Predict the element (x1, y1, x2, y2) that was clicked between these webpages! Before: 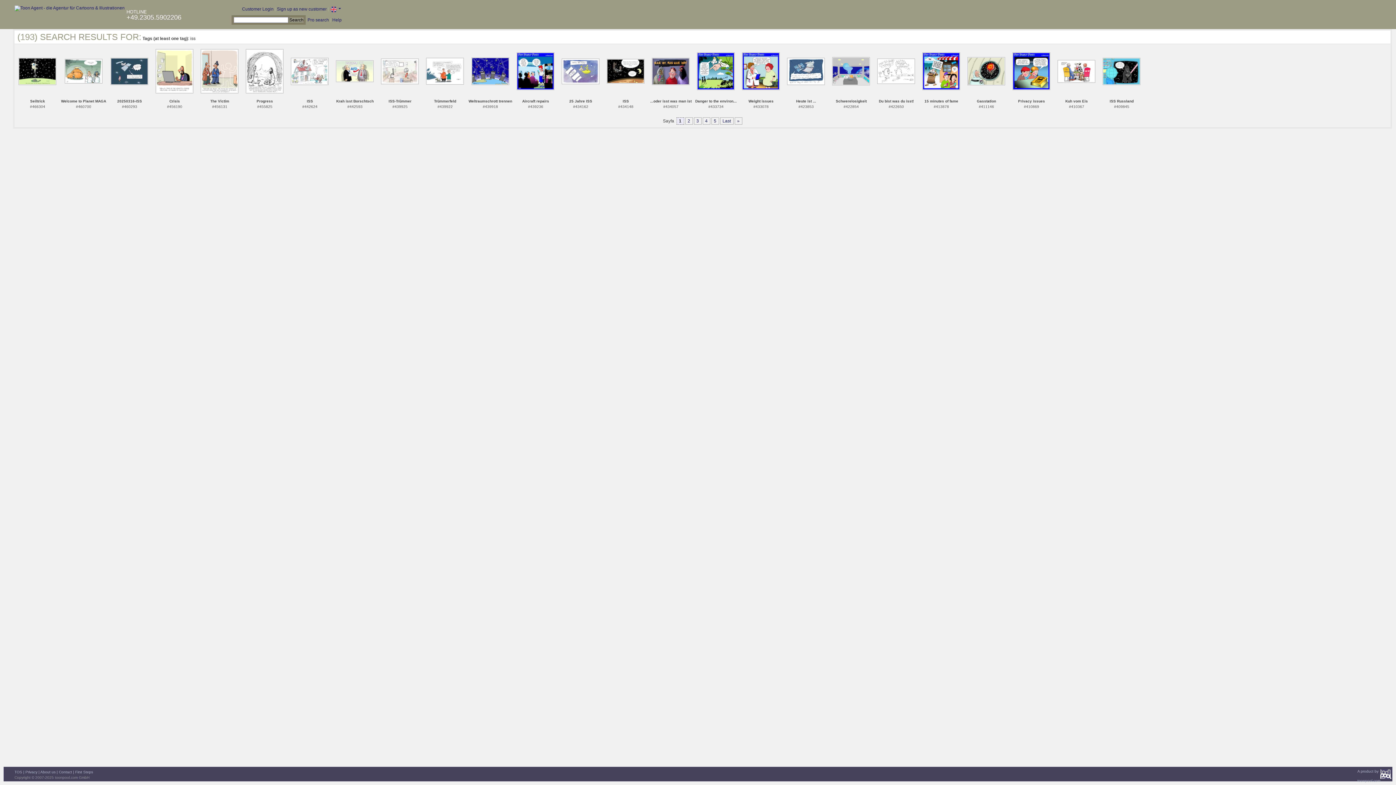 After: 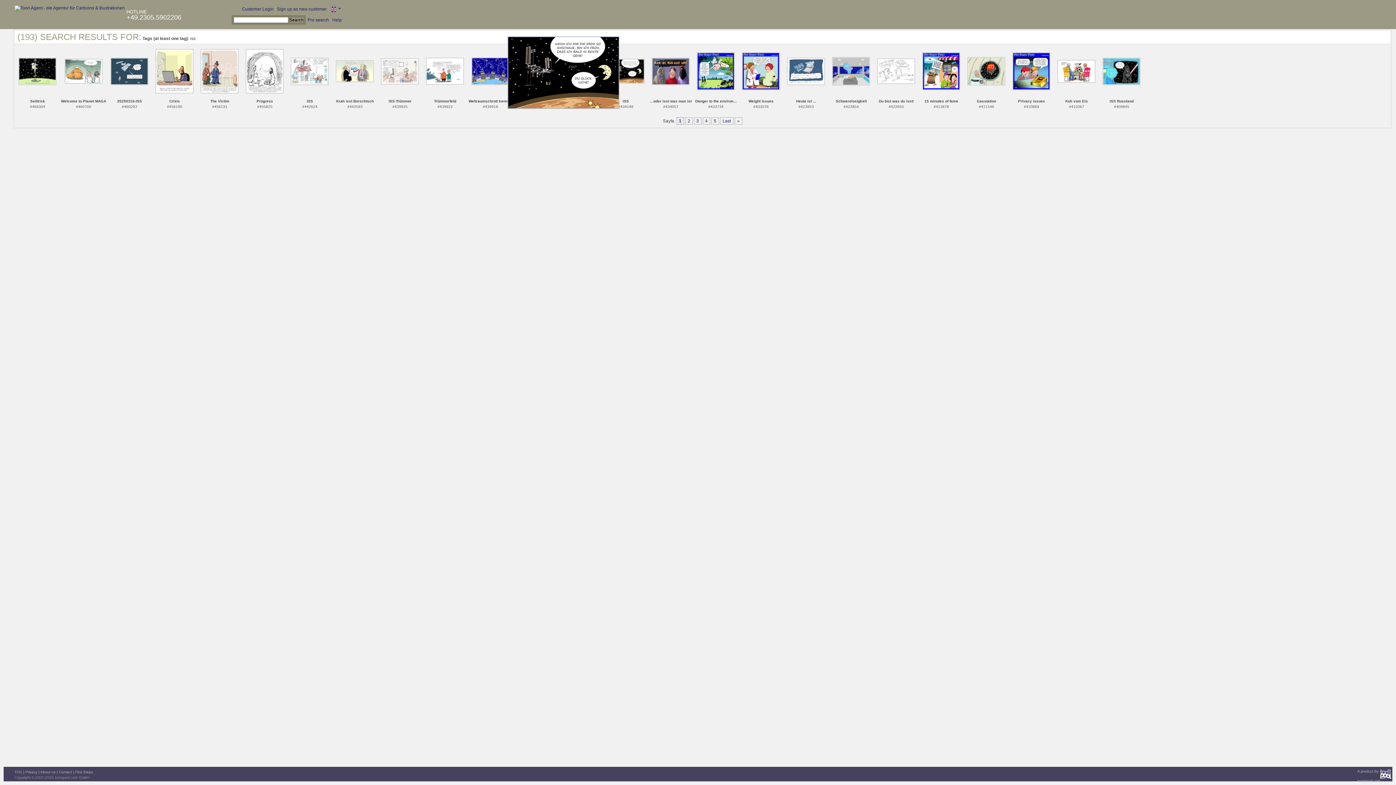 Action: bbox: (606, 68, 644, 73)